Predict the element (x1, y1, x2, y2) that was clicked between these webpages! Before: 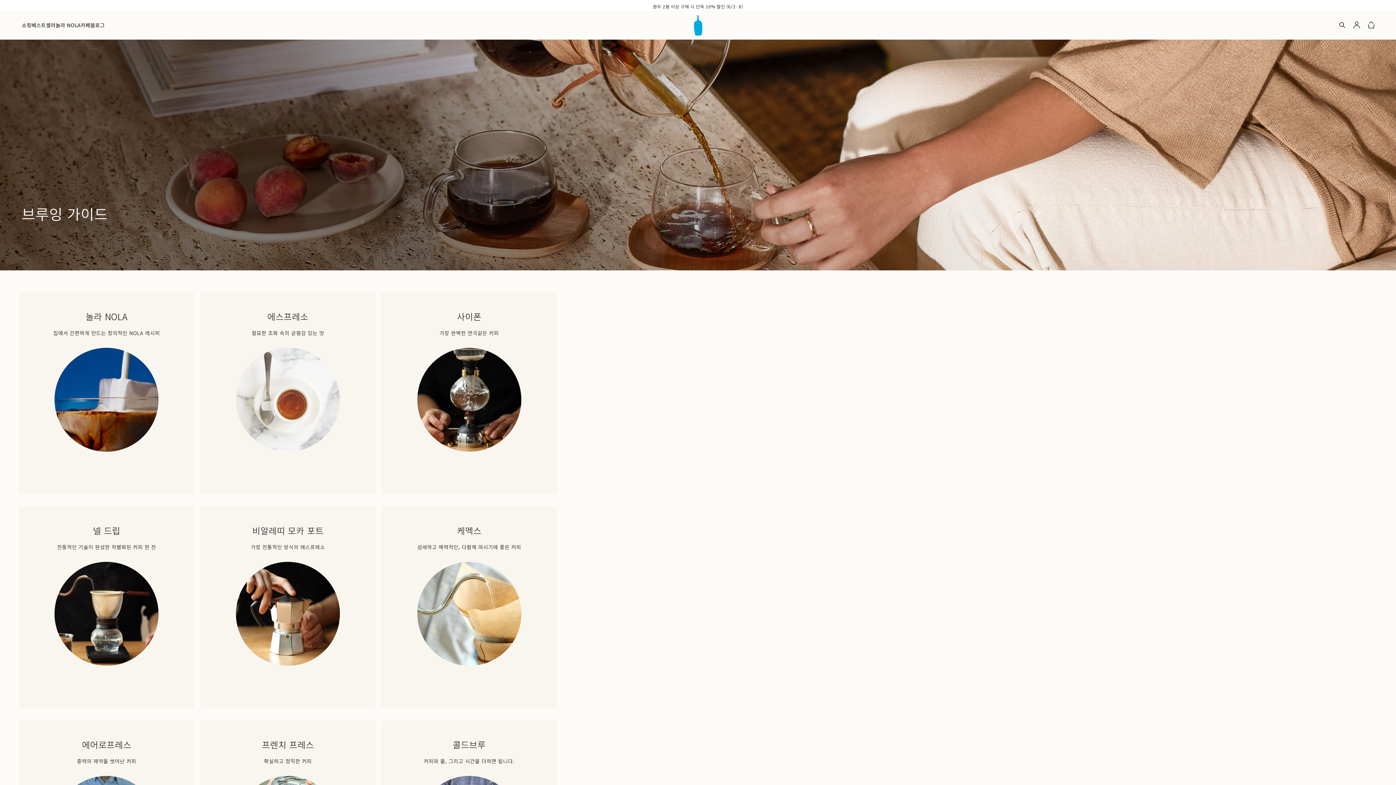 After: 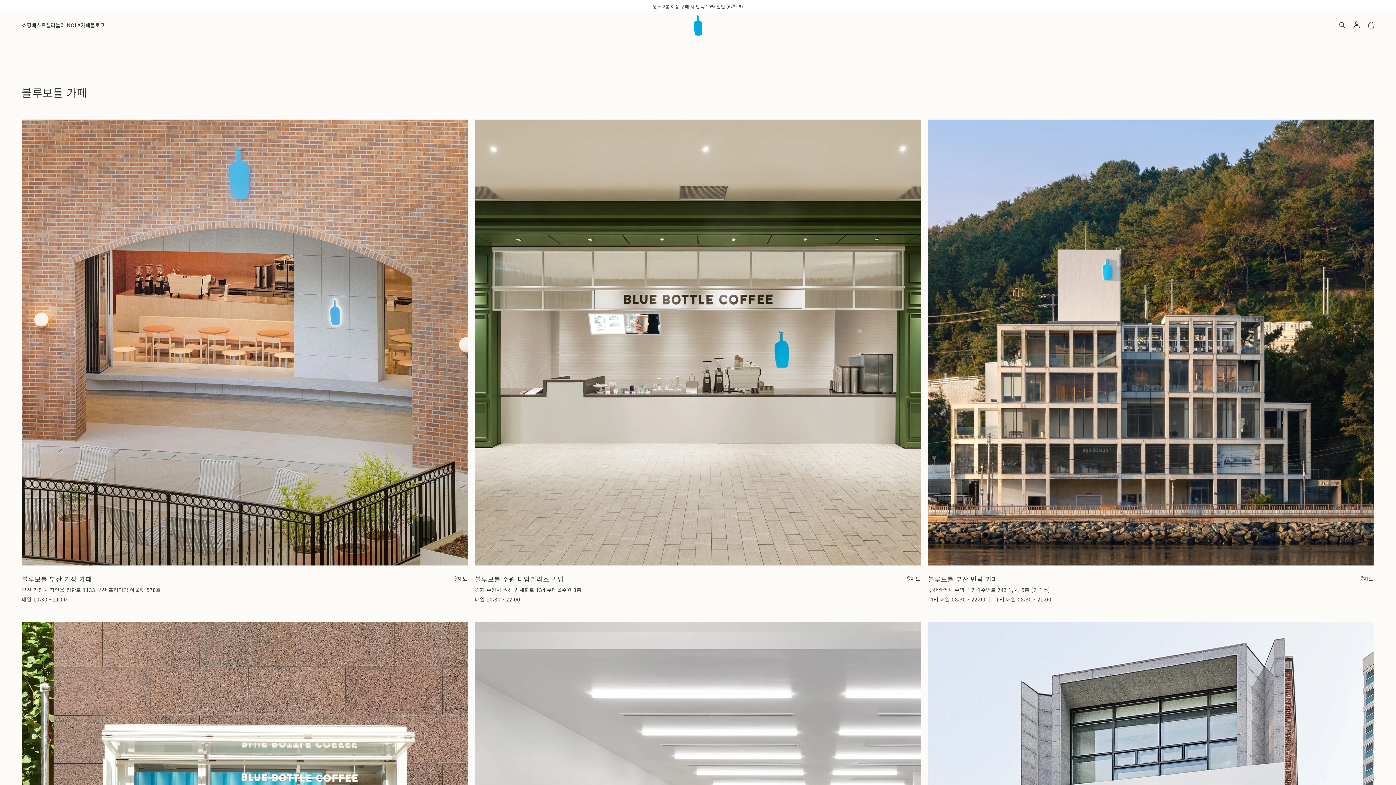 Action: bbox: (80, 21, 90, 28) label: 카페